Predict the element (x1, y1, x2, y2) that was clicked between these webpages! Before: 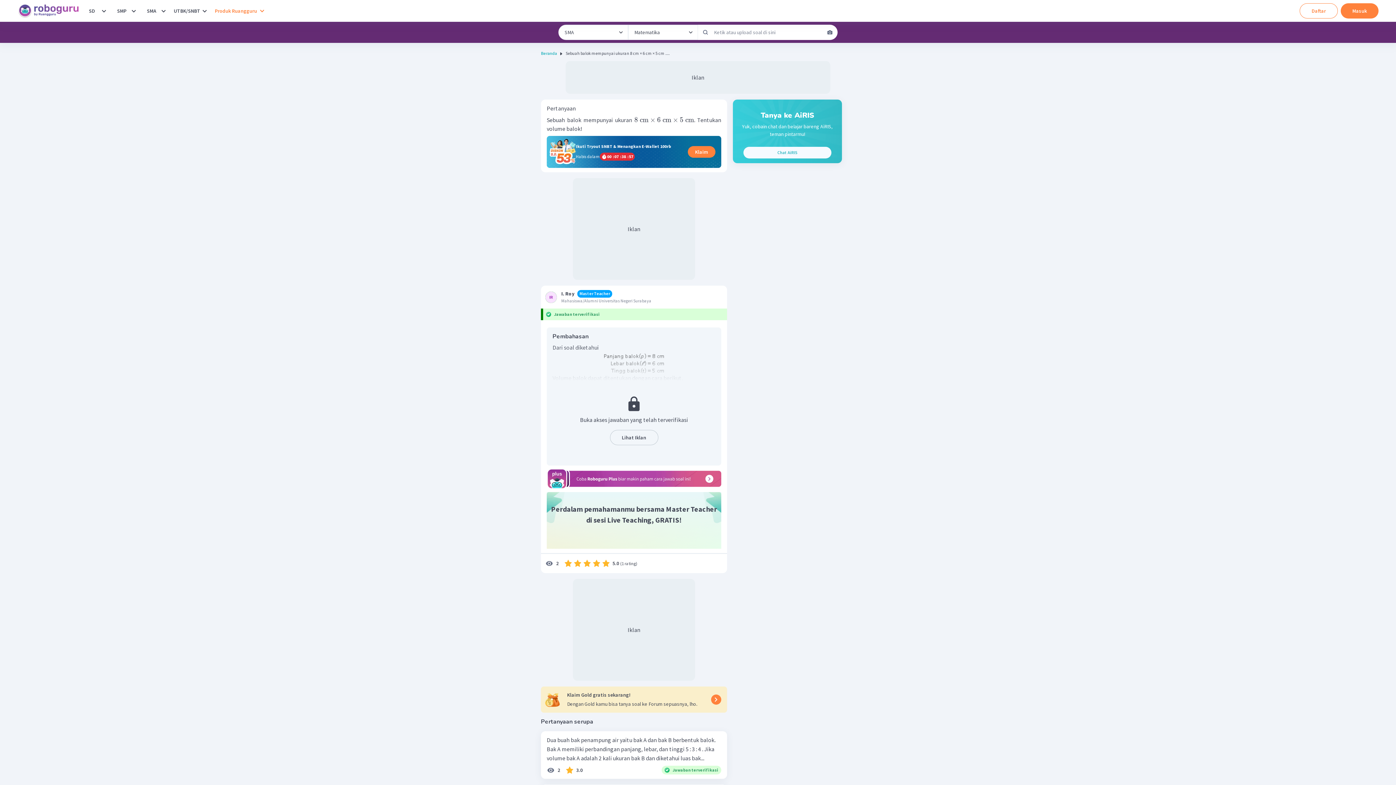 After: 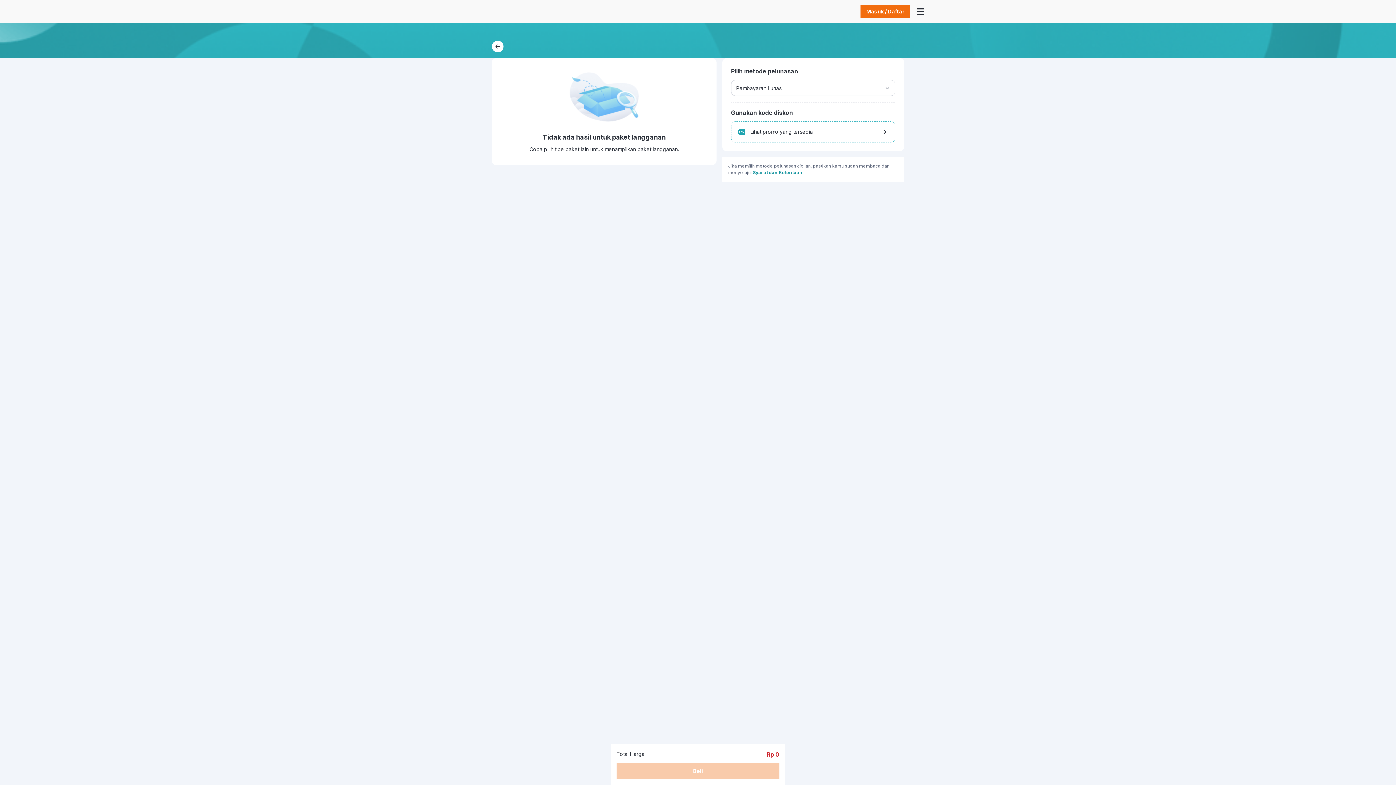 Action: bbox: (688, 146, 715, 157) label: Klaim